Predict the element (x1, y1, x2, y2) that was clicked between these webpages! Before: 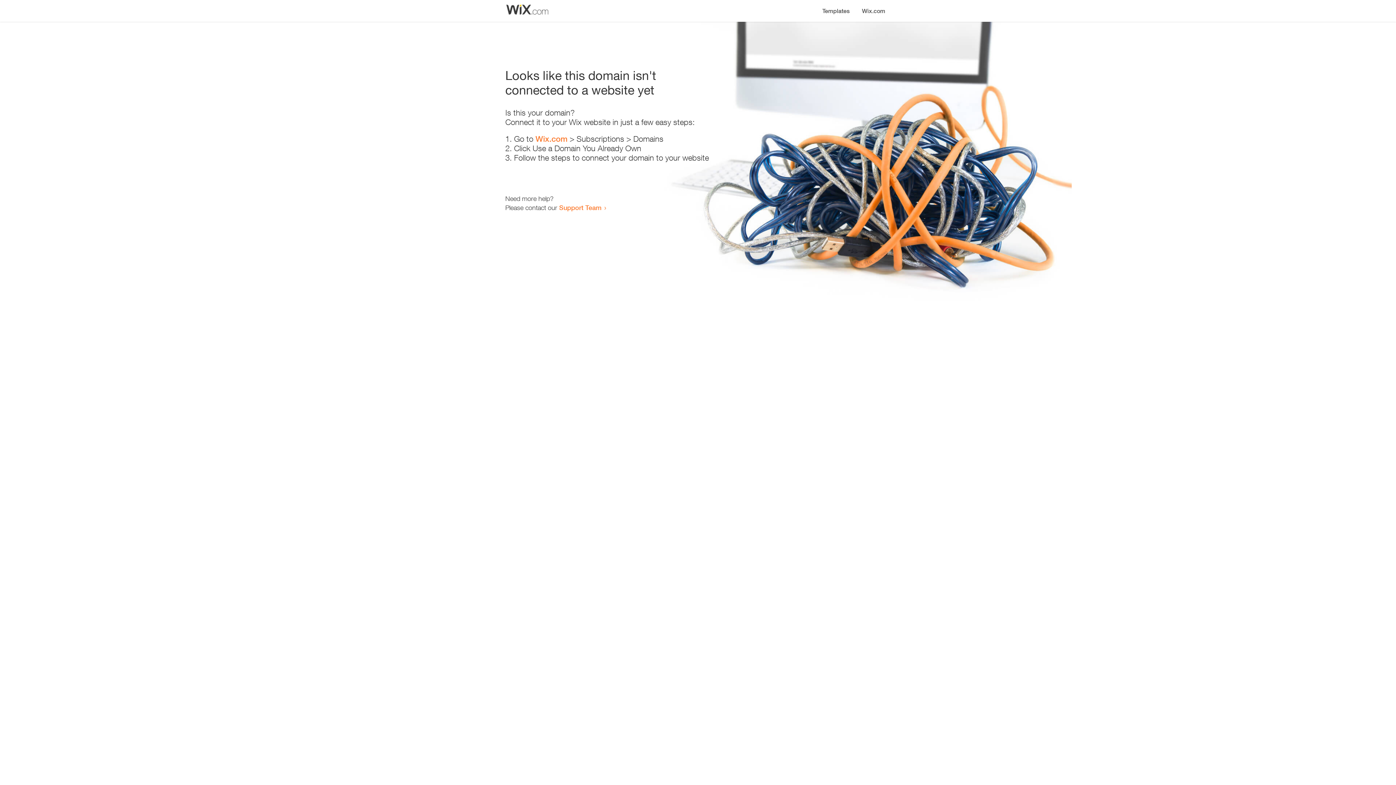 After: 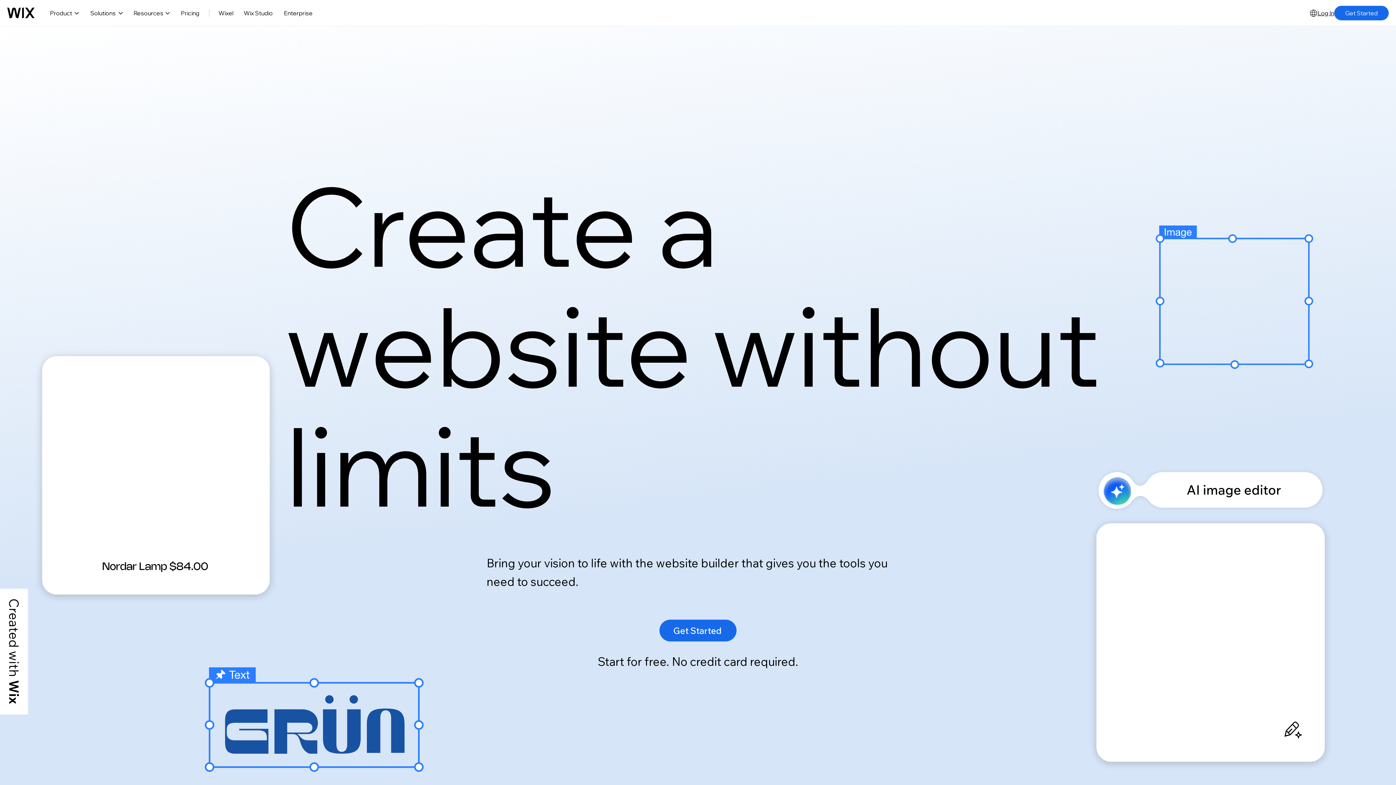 Action: label: Wix.com bbox: (856, 0, 890, 14)